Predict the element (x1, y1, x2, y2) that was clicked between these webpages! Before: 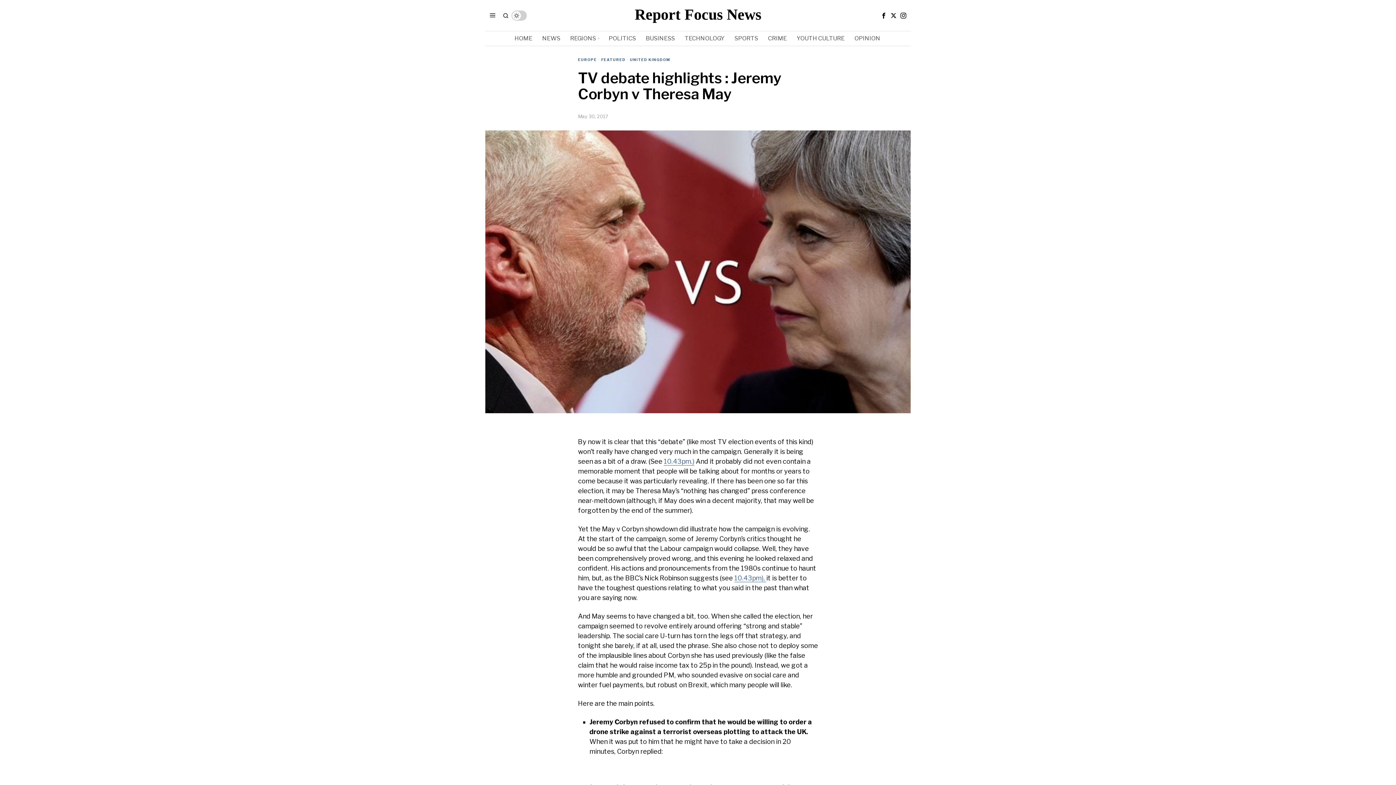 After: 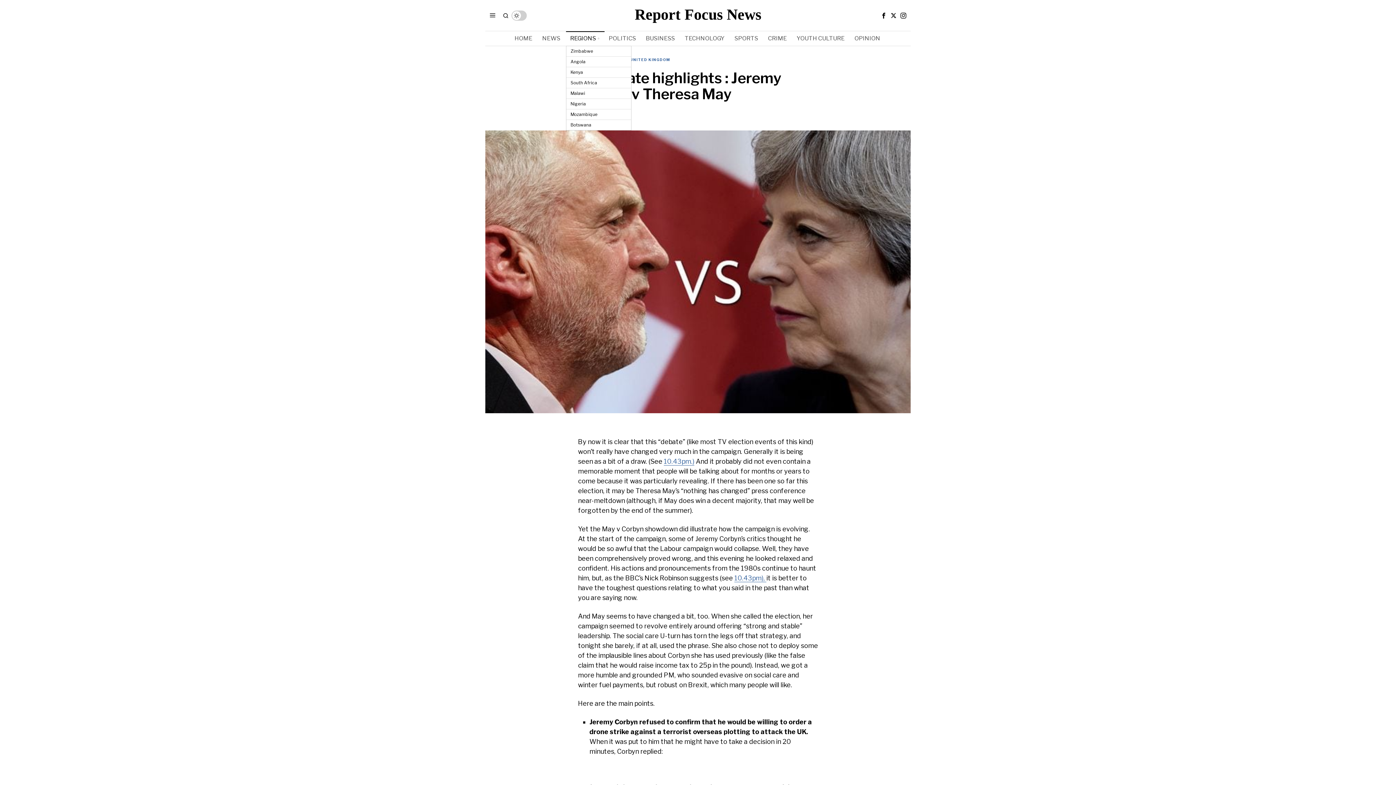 Action: label: REGIONS bbox: (566, 31, 604, 45)